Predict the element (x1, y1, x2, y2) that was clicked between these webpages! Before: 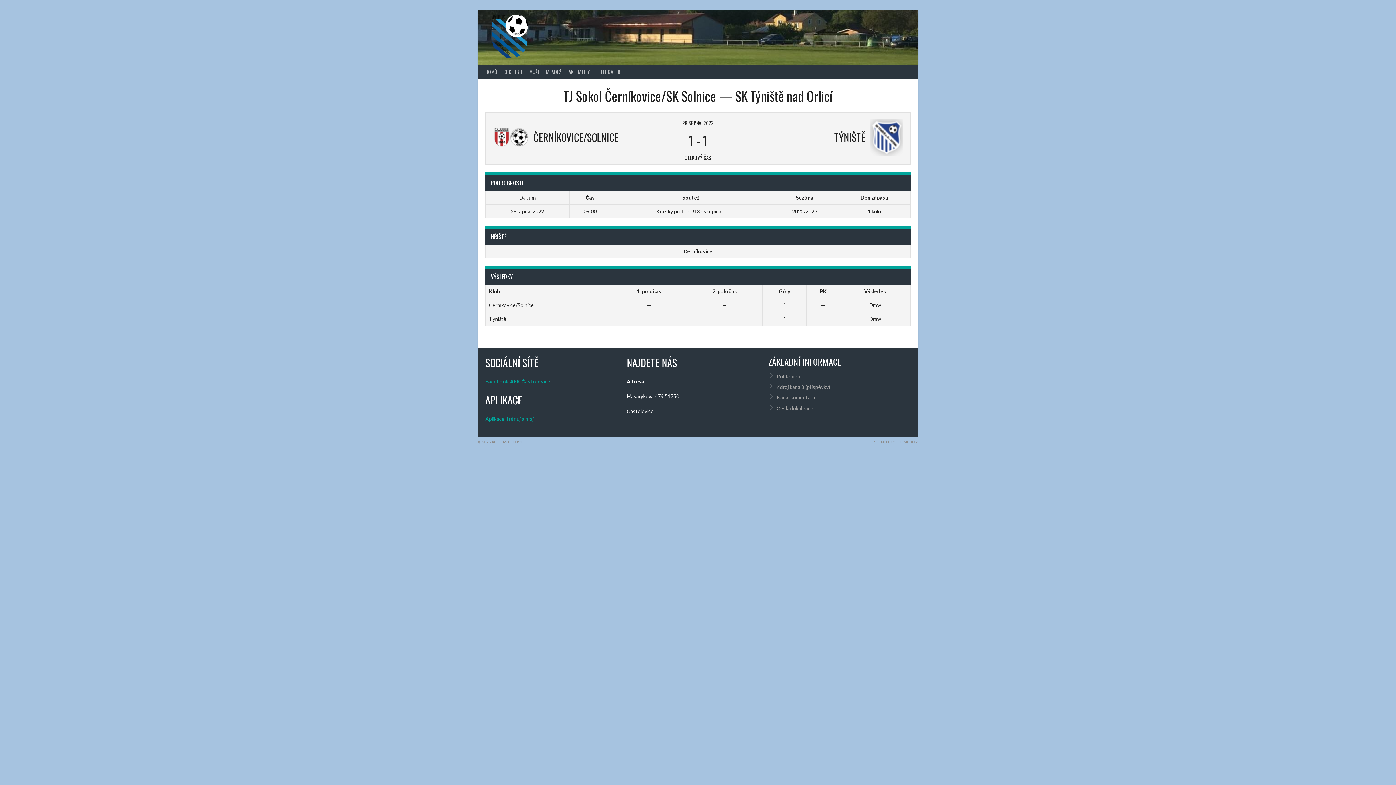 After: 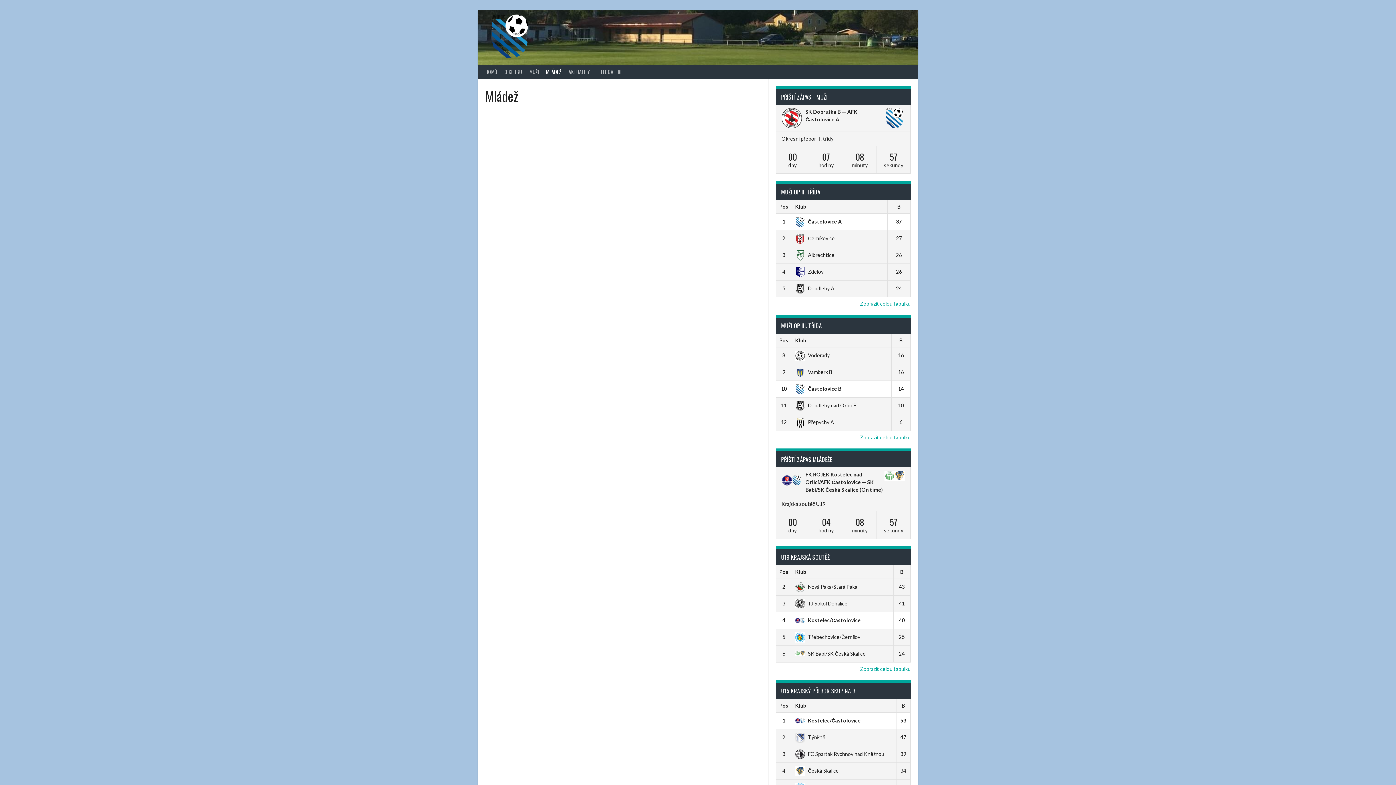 Action: bbox: (542, 64, 565, 78) label: MLÁDEŽ